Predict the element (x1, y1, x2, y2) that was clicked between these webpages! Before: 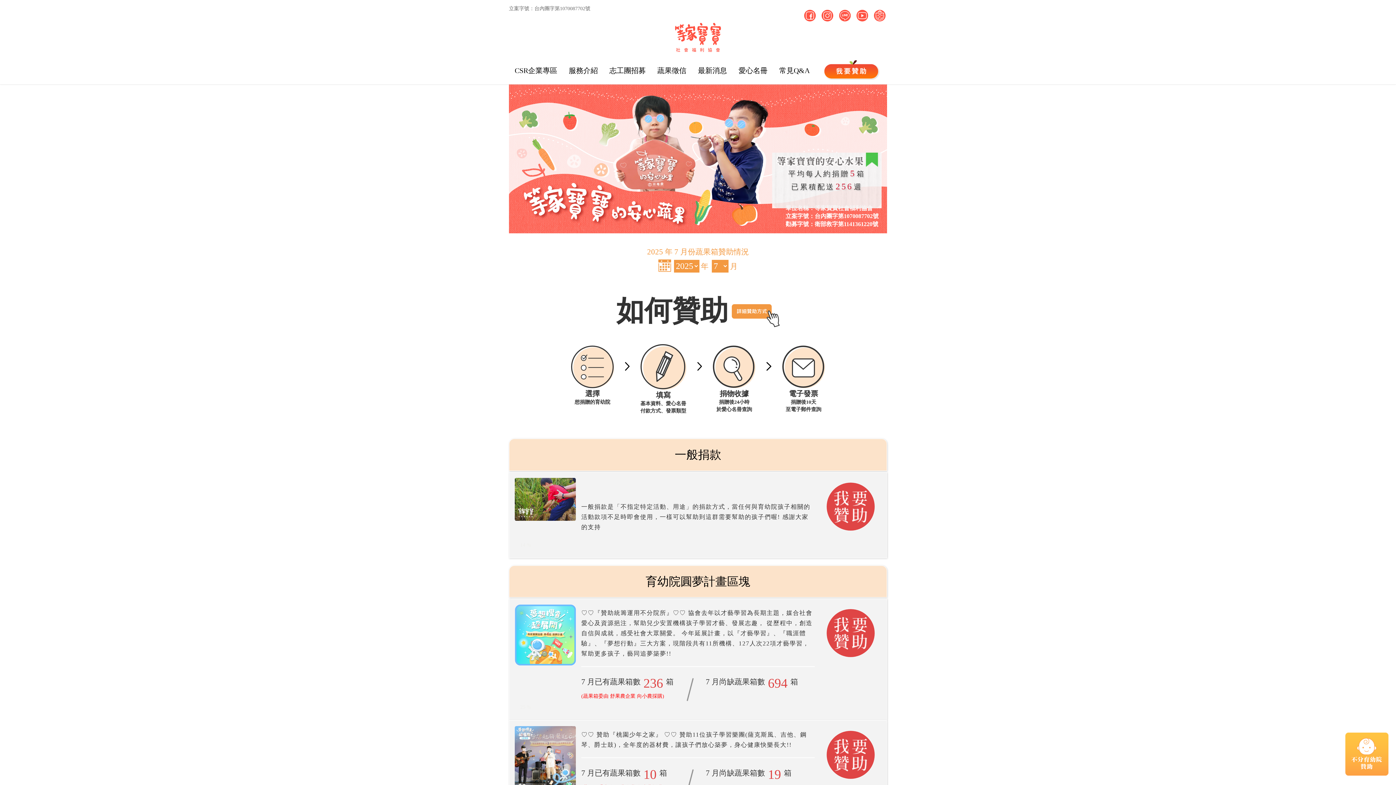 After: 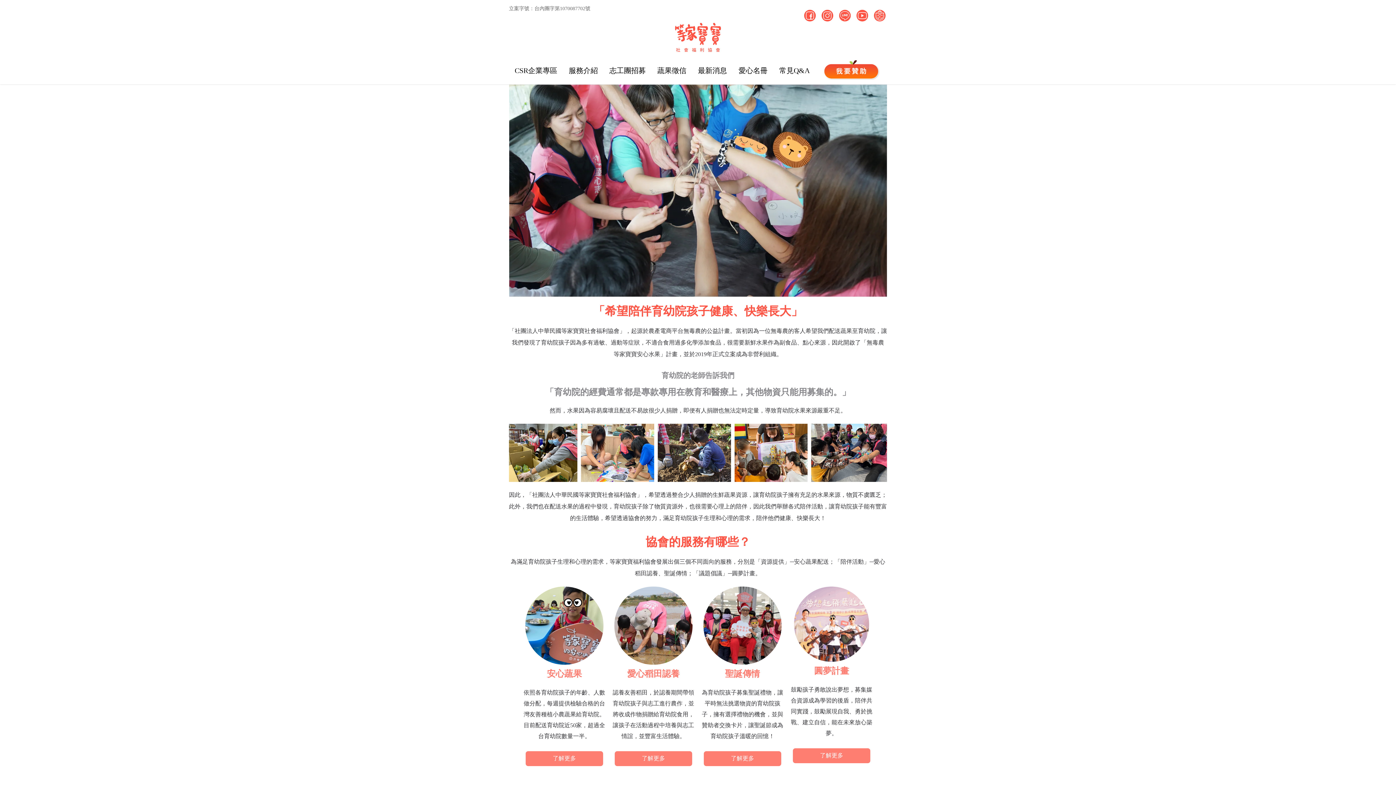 Action: bbox: (568, 59, 598, 80) label: 服務介紹